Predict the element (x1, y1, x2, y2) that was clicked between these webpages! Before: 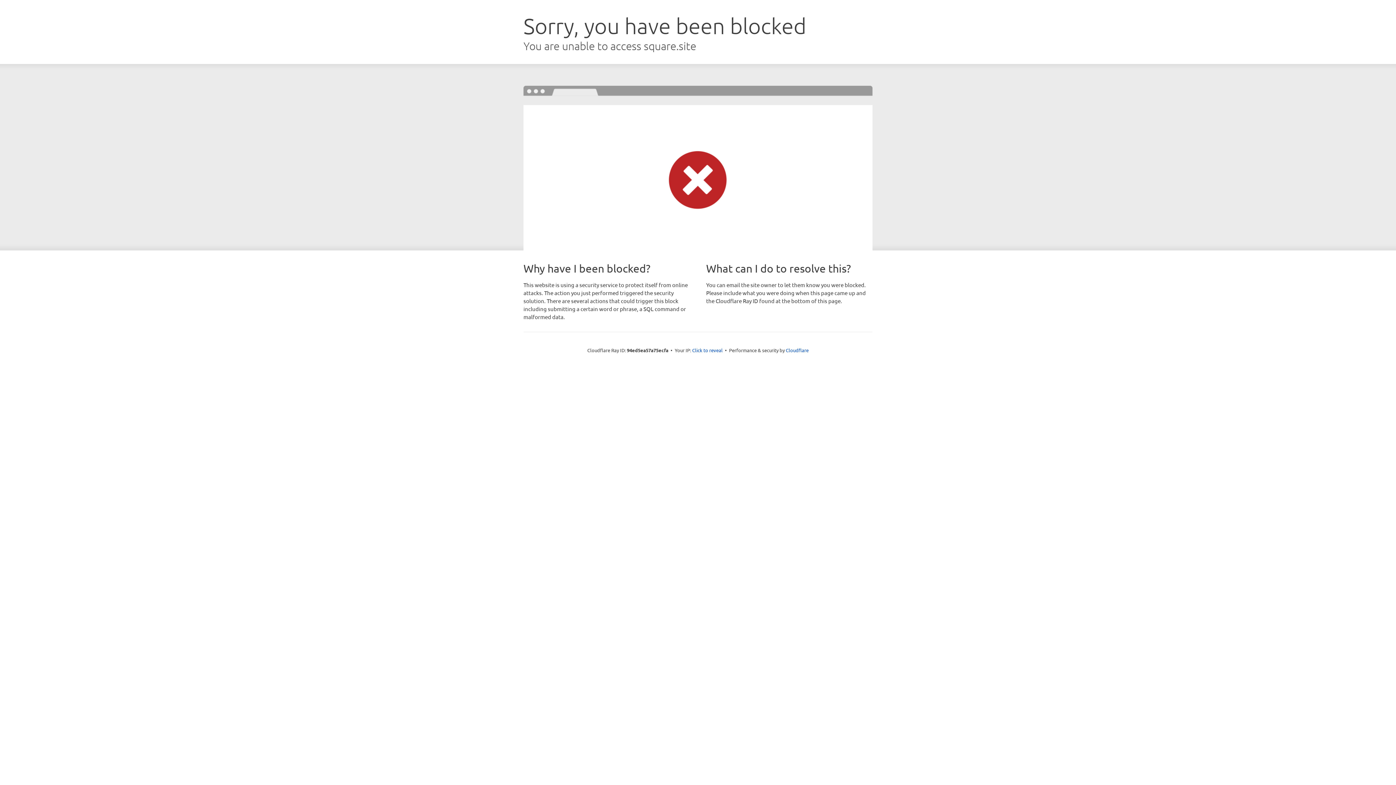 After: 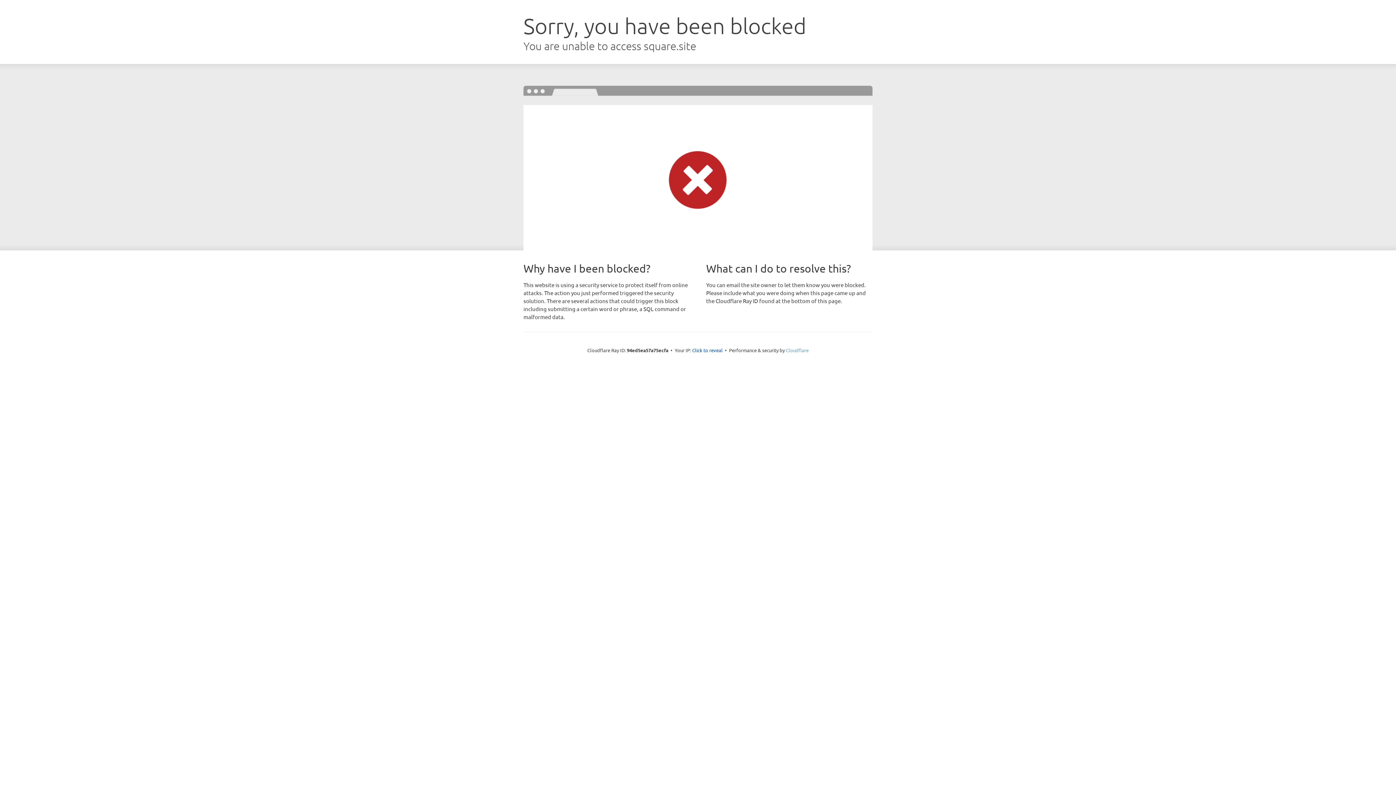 Action: label: Cloudflare bbox: (786, 347, 808, 353)